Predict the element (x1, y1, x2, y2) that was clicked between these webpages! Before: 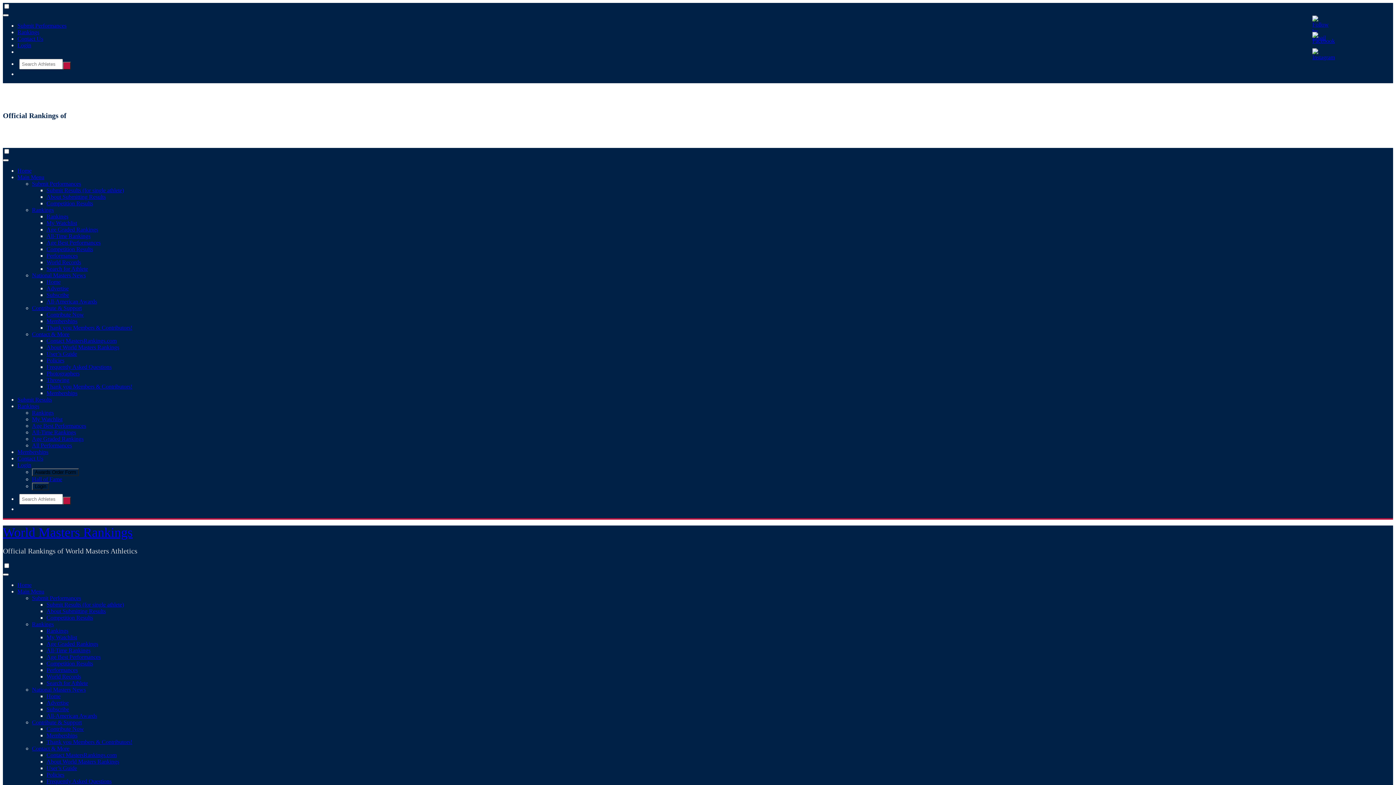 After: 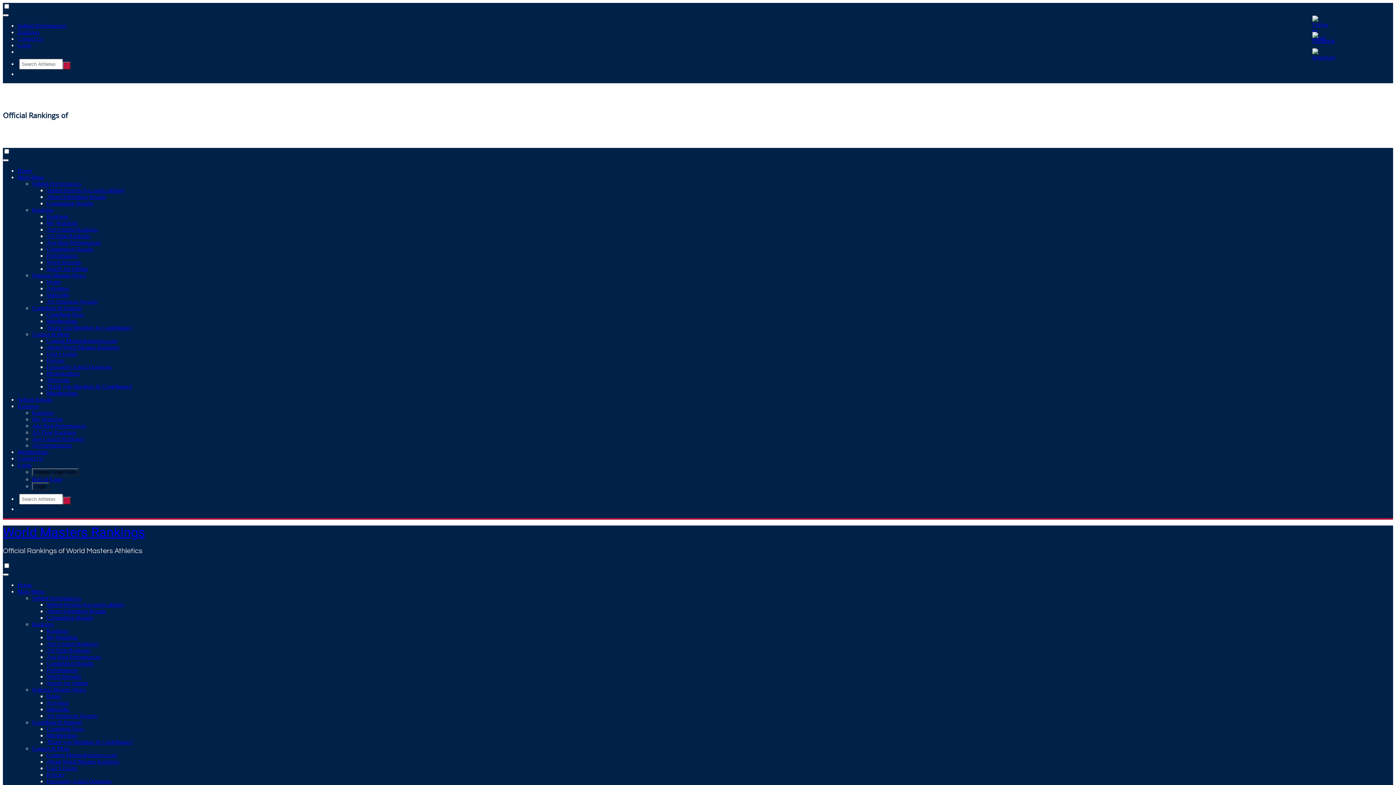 Action: bbox: (46, 647, 90, 653) label: All-Time Rankings